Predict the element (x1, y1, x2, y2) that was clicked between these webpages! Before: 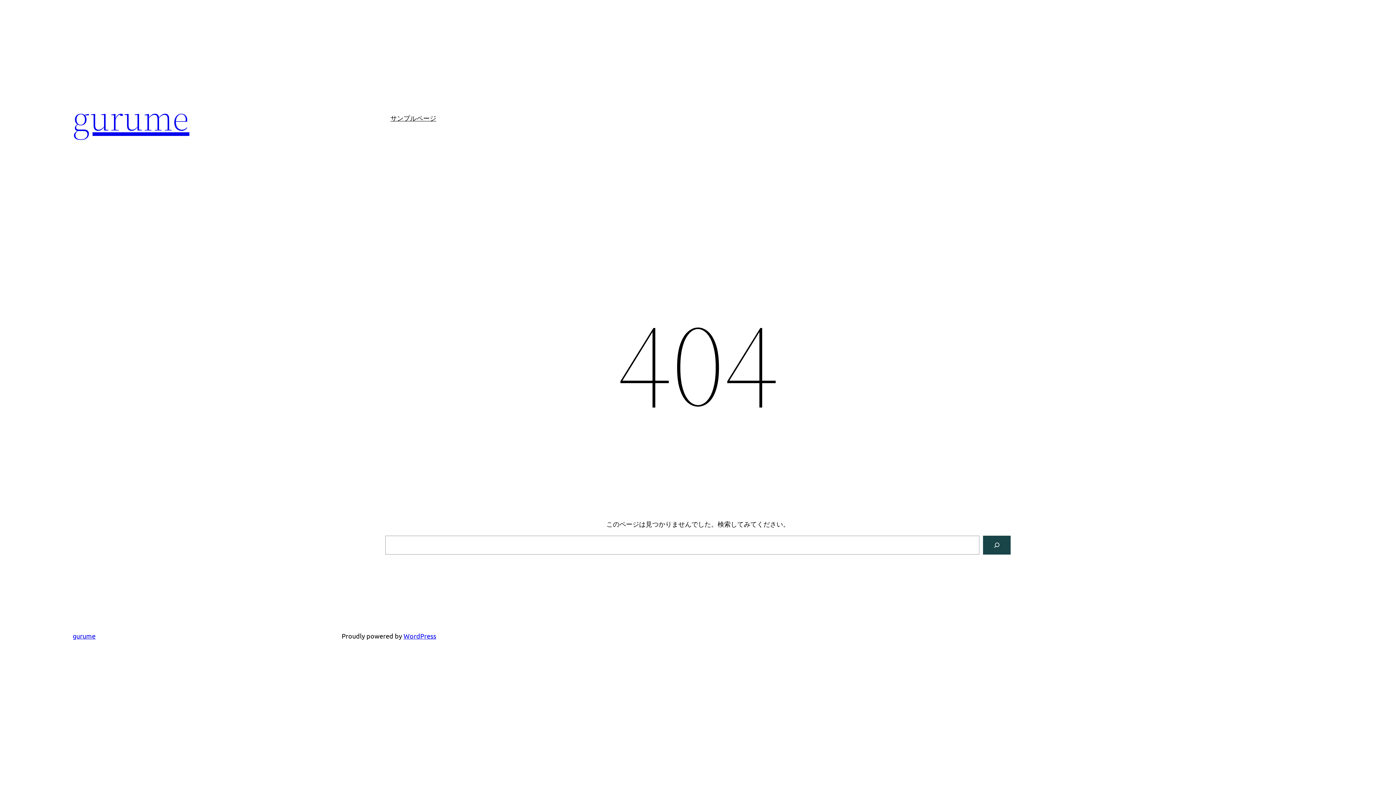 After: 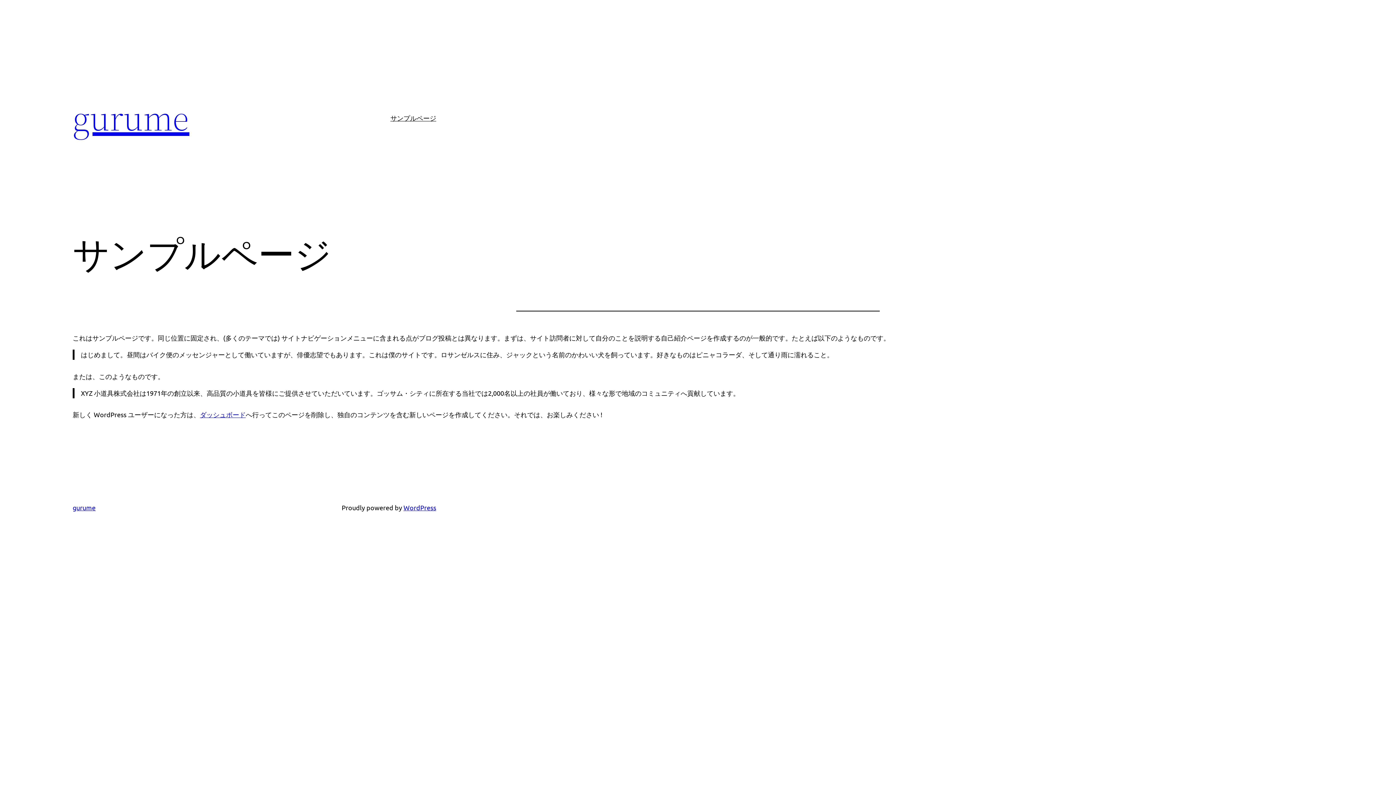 Action: label: サンプルページ bbox: (390, 112, 436, 123)